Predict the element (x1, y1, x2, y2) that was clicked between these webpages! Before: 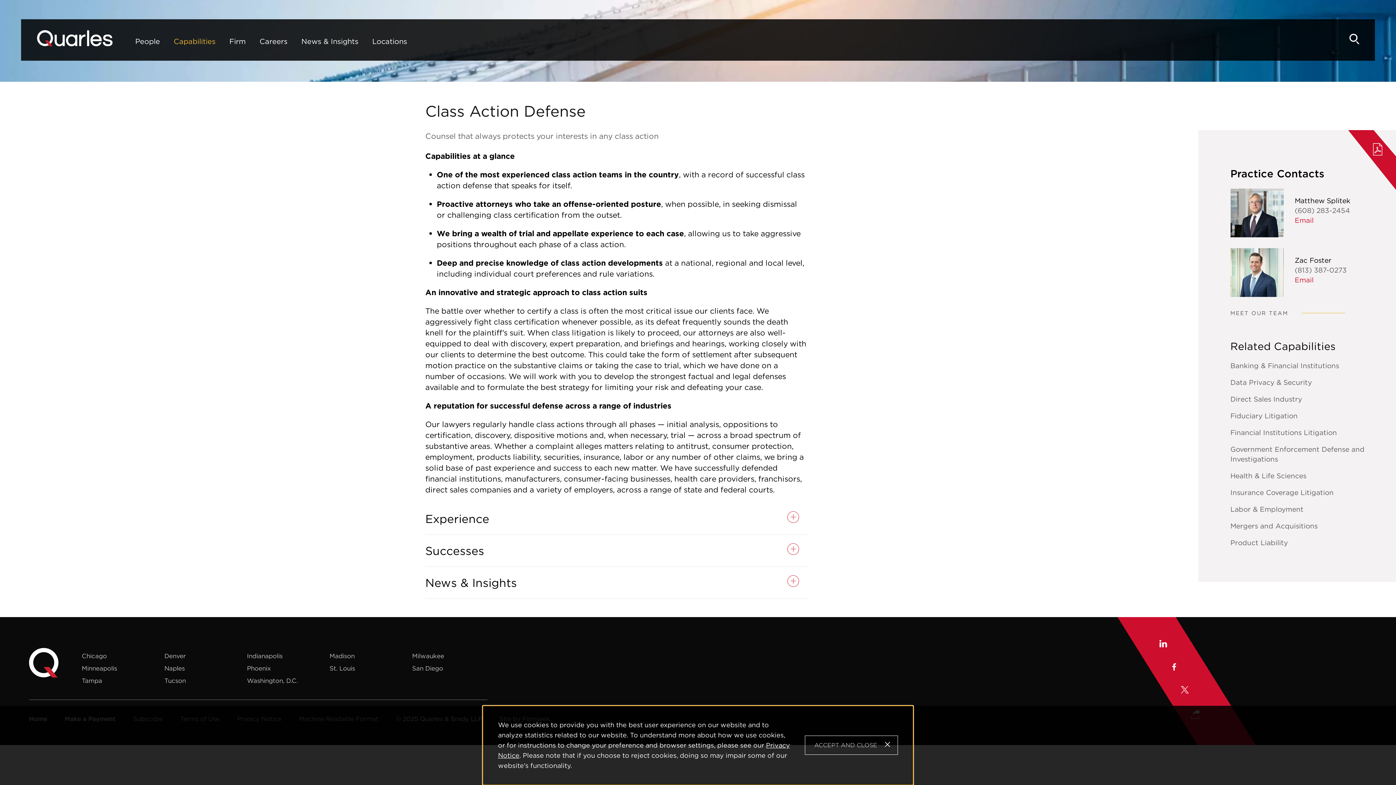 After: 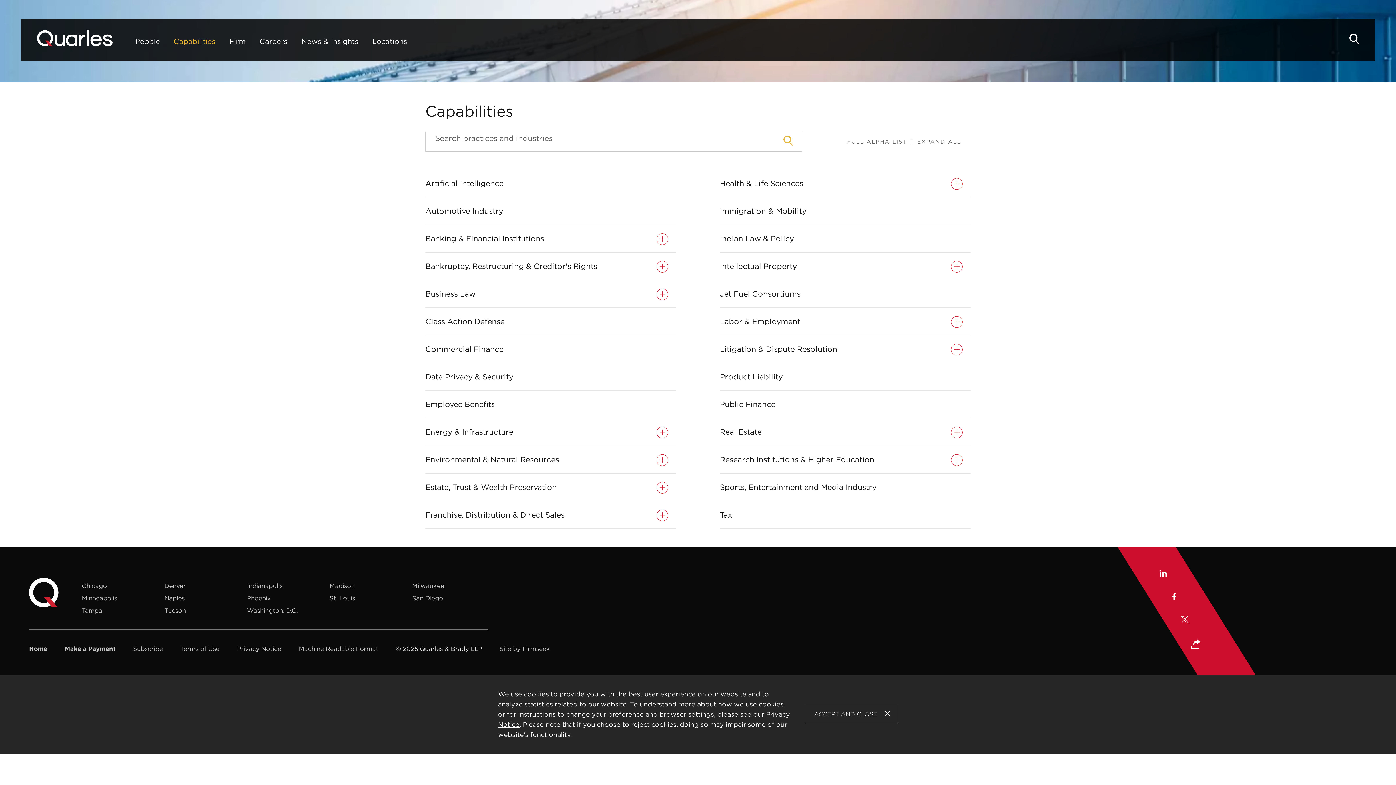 Action: bbox: (168, 33, 221, 61) label: Capabilities